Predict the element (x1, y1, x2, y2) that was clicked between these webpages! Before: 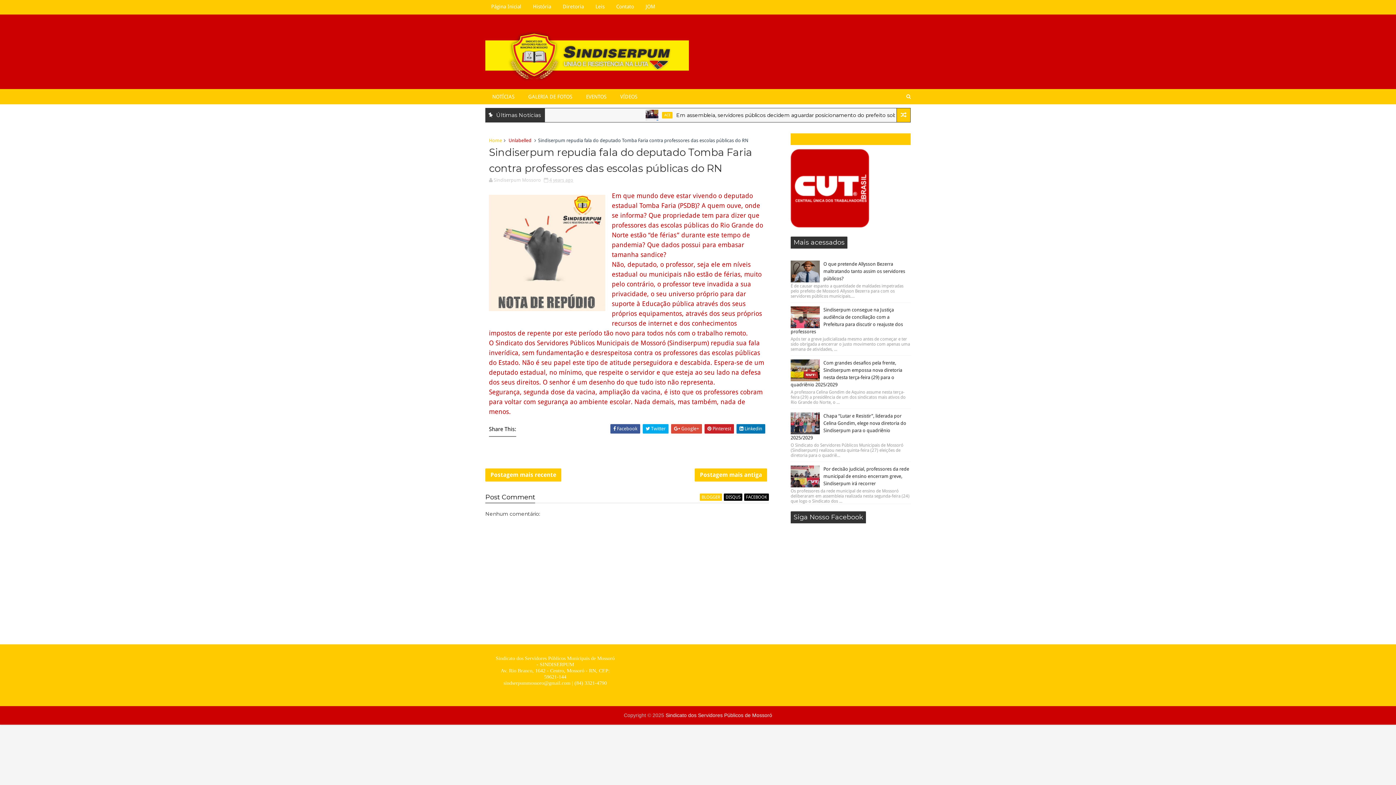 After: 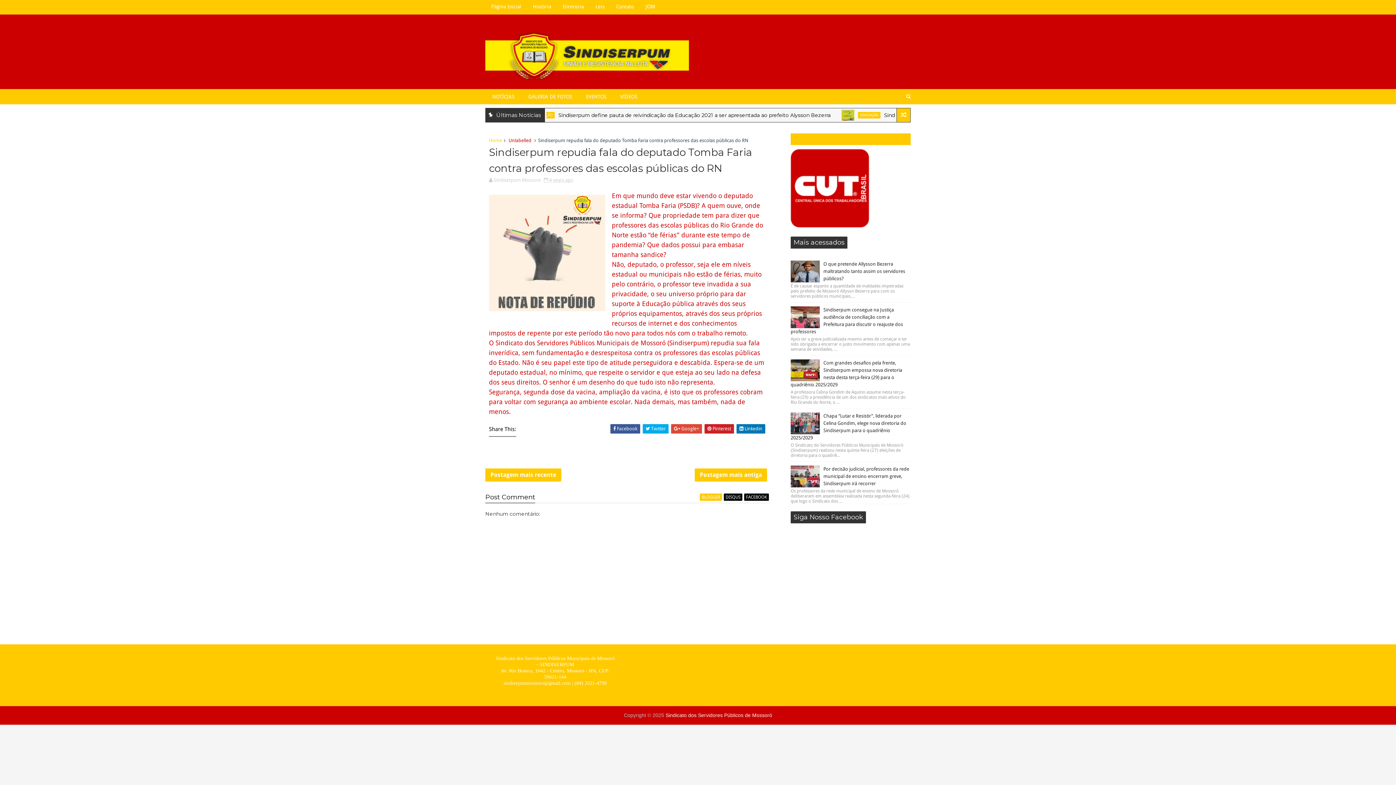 Action: bbox: (790, 465, 820, 487)